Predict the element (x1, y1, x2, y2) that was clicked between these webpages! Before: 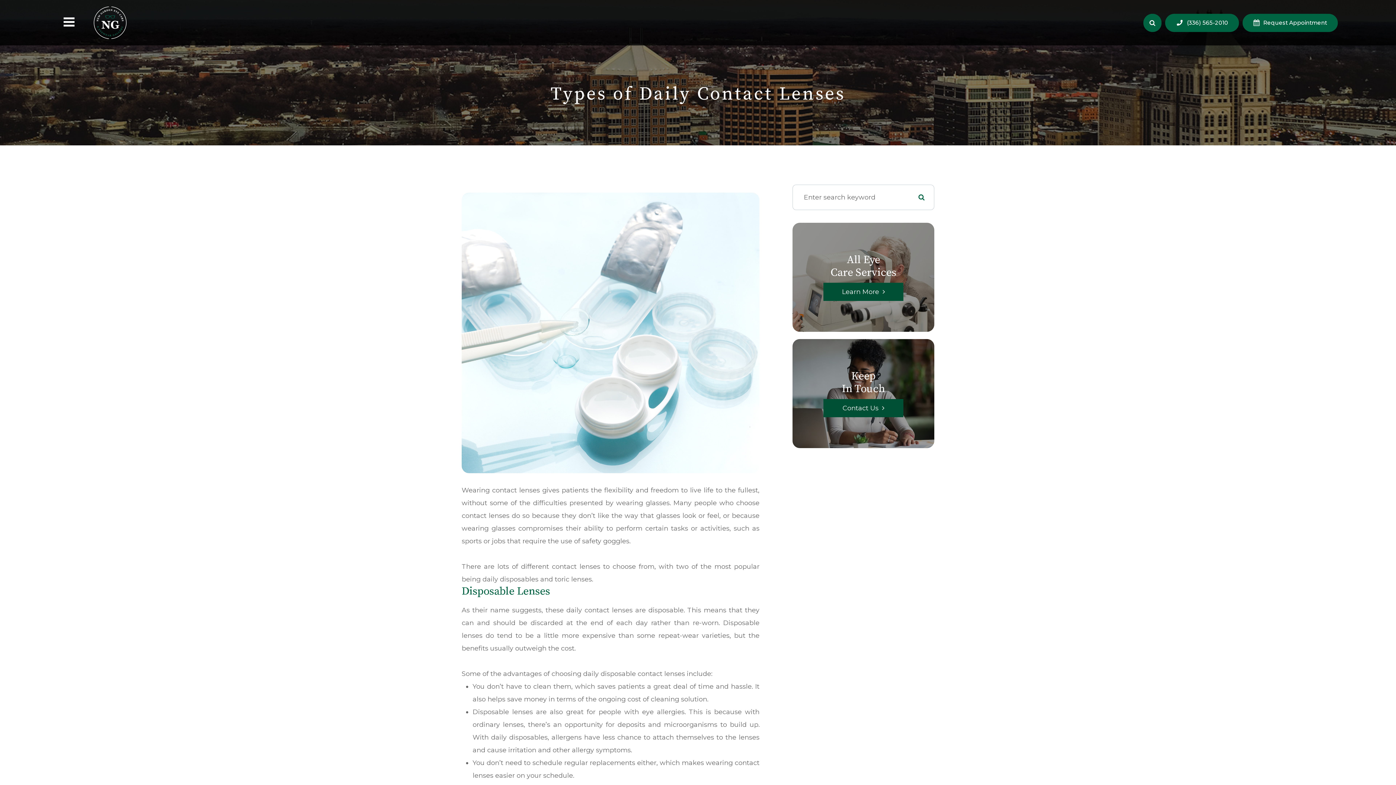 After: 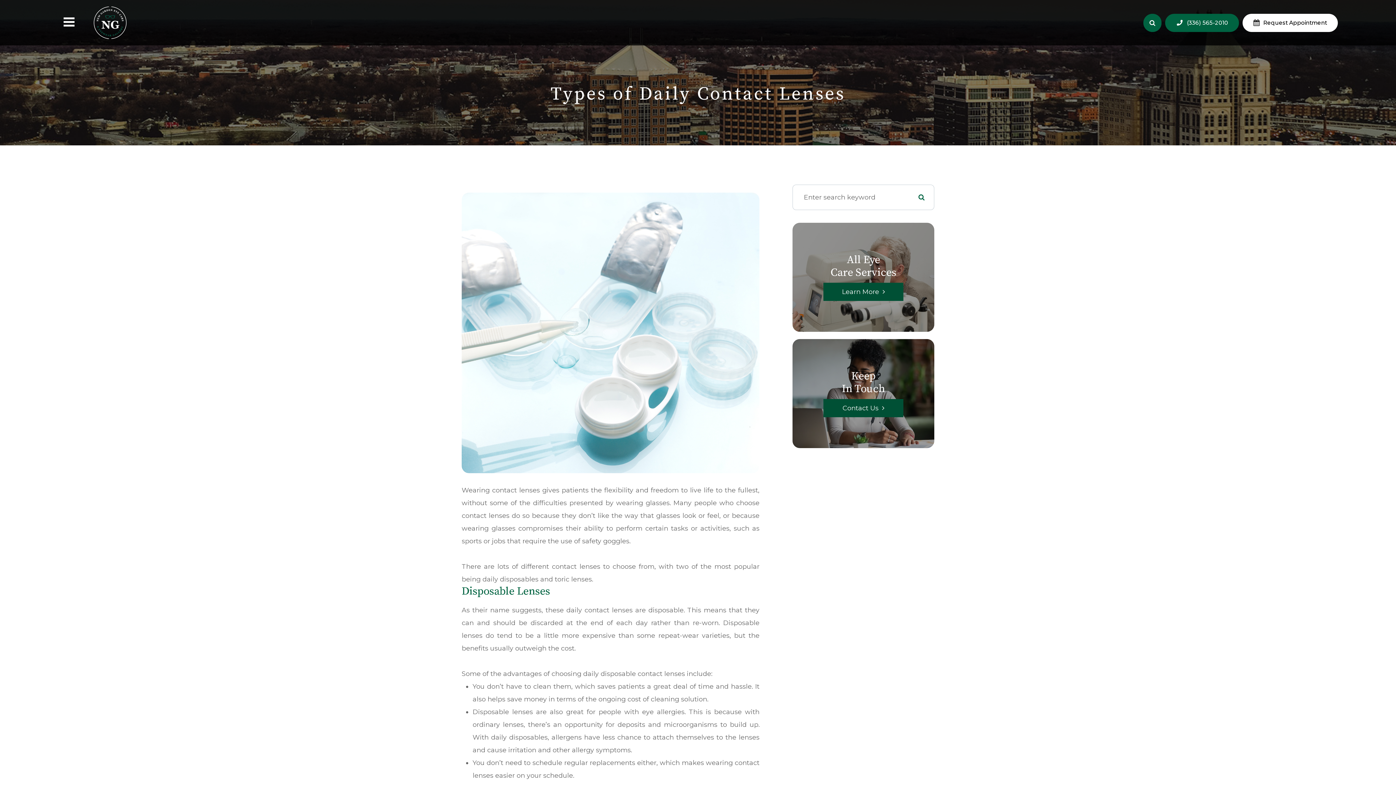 Action: bbox: (1242, 13, 1338, 31) label: Request Appointment